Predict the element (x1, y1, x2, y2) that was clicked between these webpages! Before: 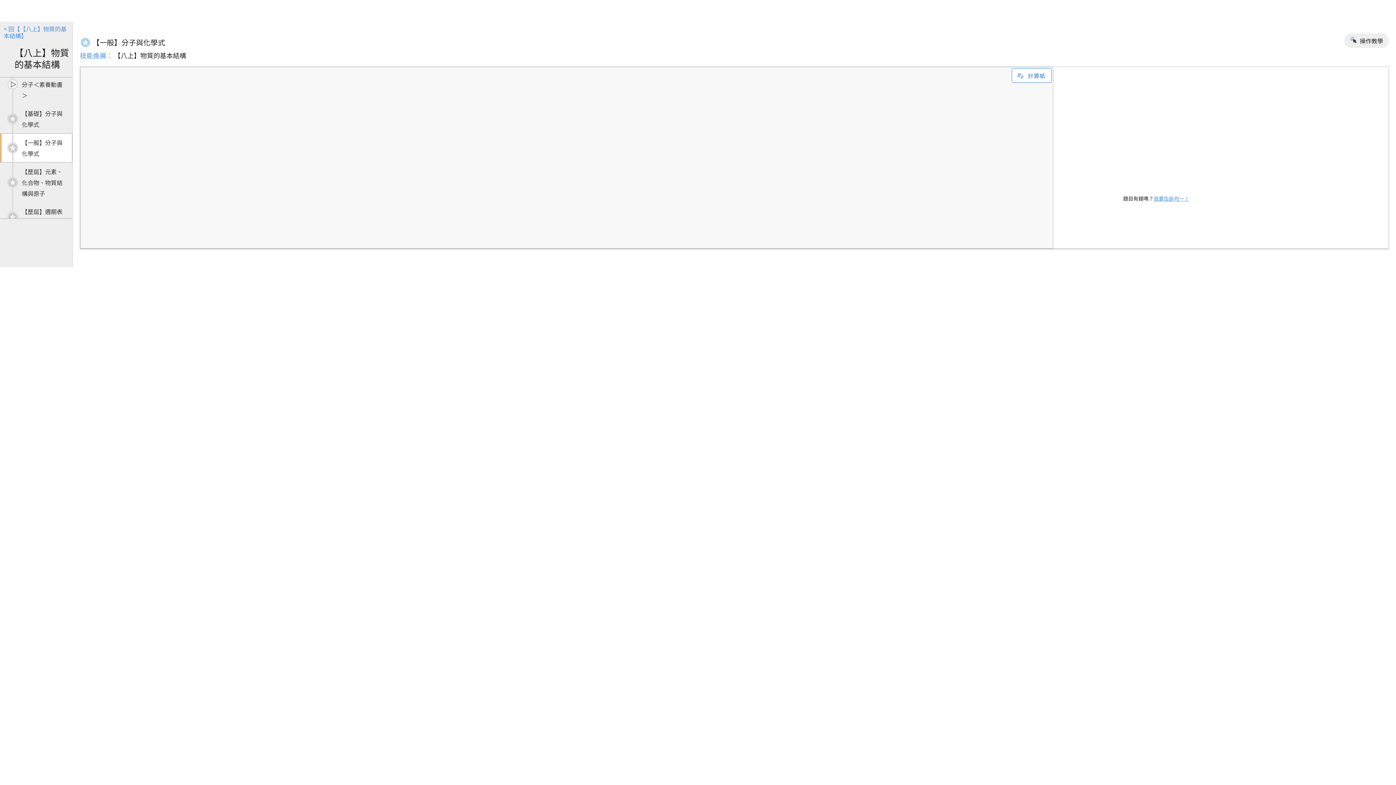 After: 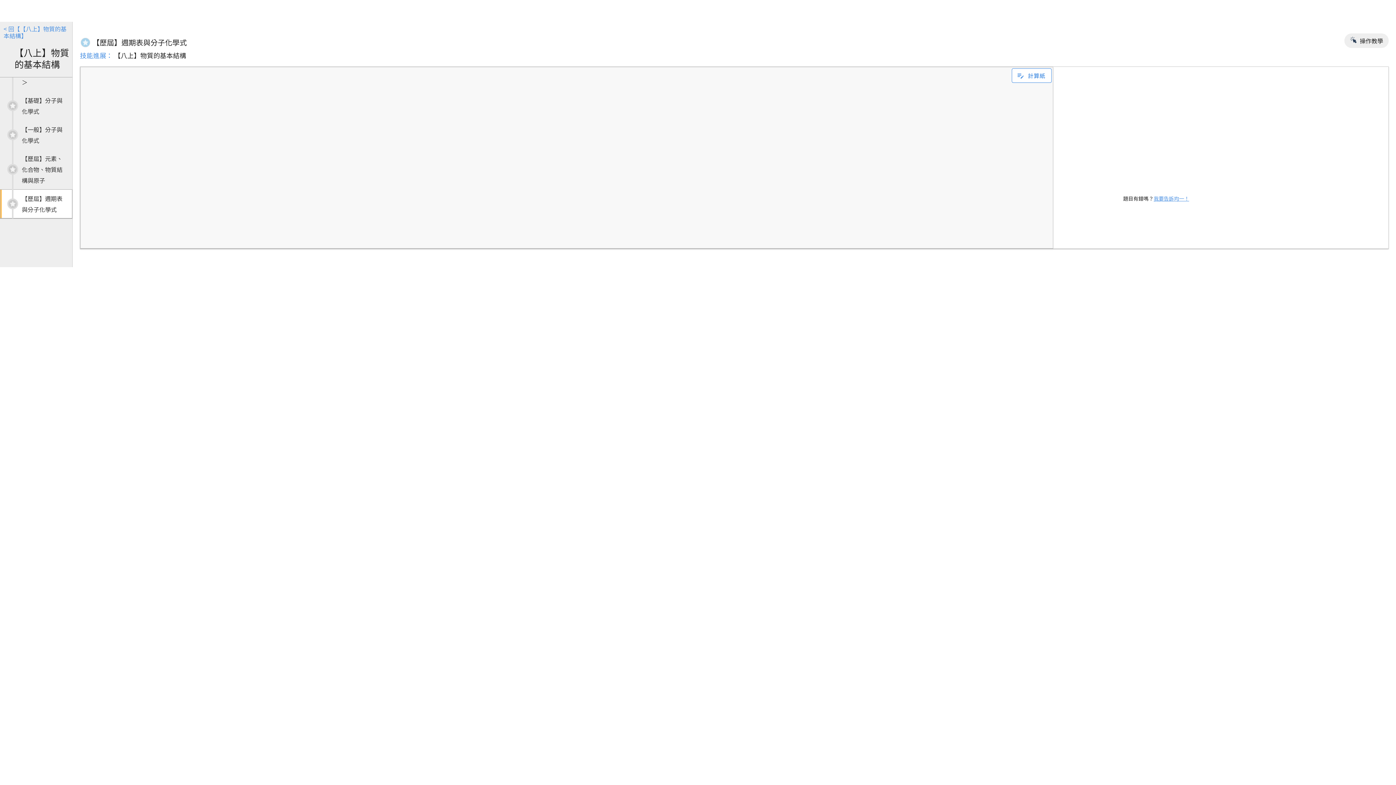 Action: bbox: (0, 202, 72, 231) label: 	【歷屆】週期表與分子化學式